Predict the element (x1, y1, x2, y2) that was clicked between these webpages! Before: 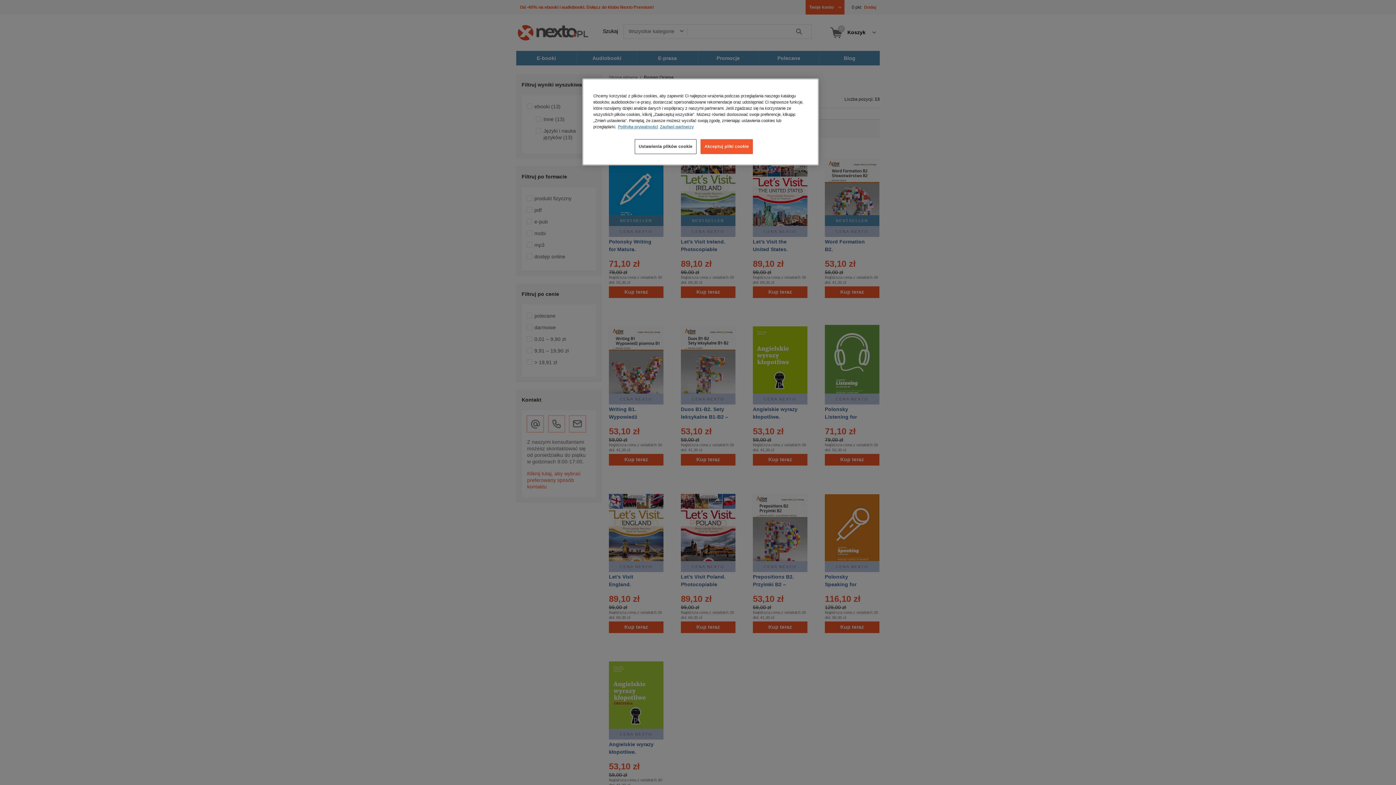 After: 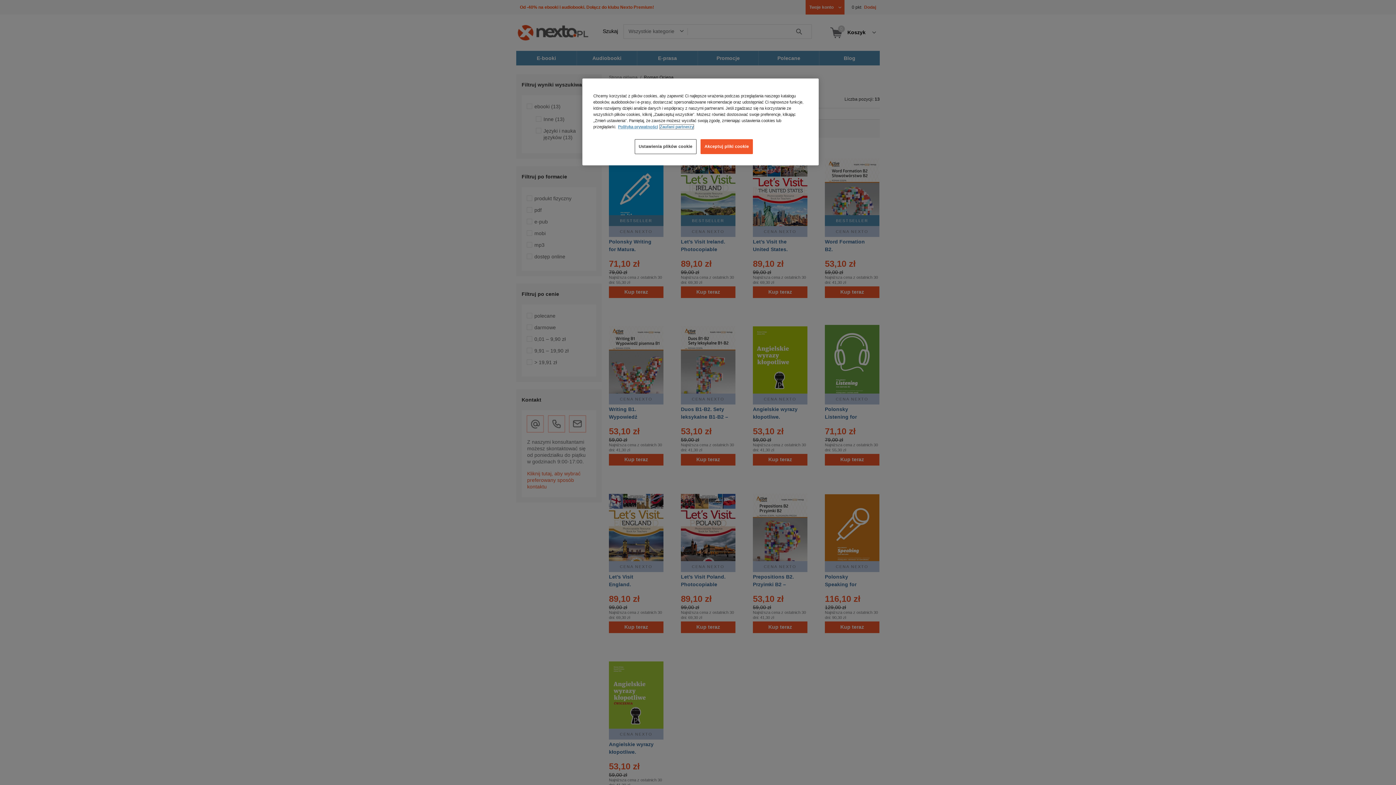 Action: bbox: (660, 124, 693, 129) label: Zaufani partnerzy, otwiera się w nowym oknie